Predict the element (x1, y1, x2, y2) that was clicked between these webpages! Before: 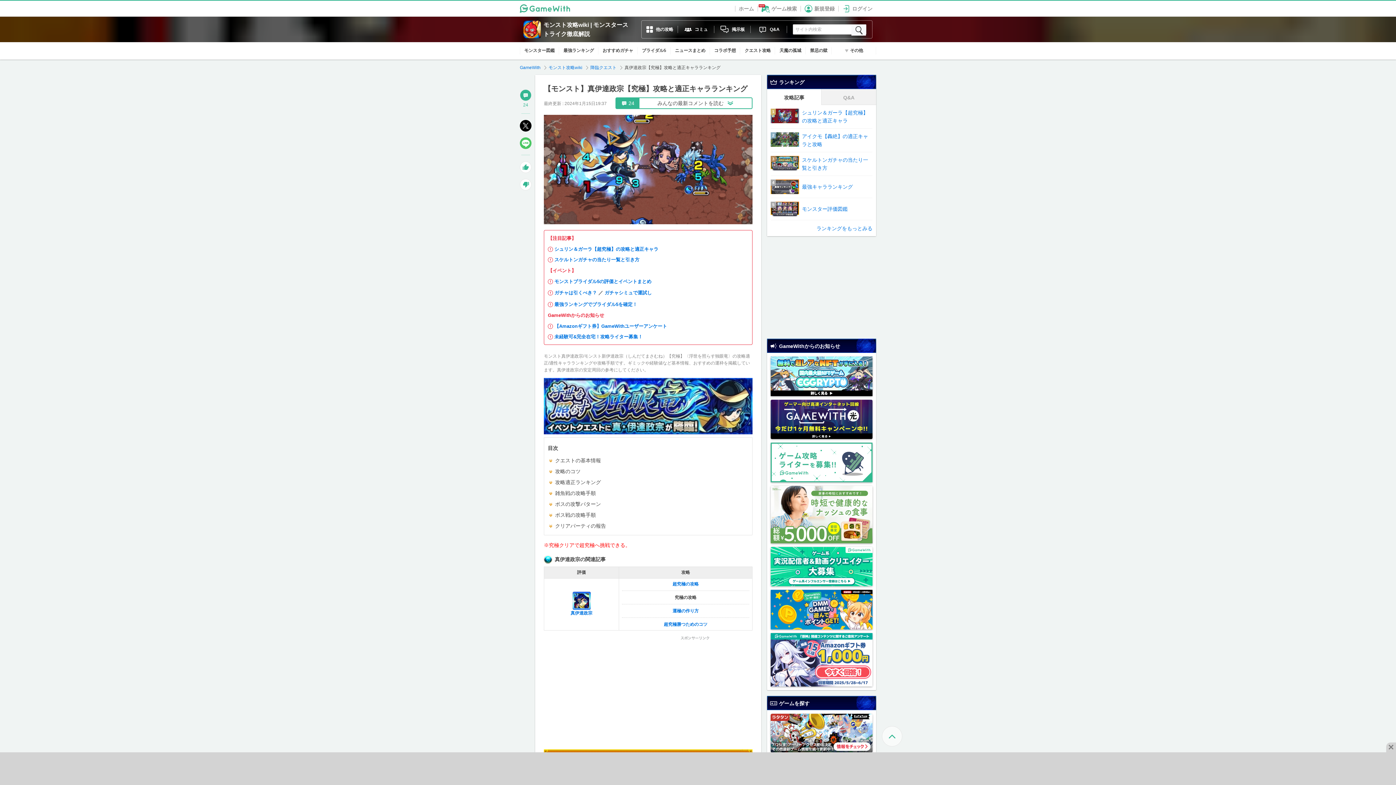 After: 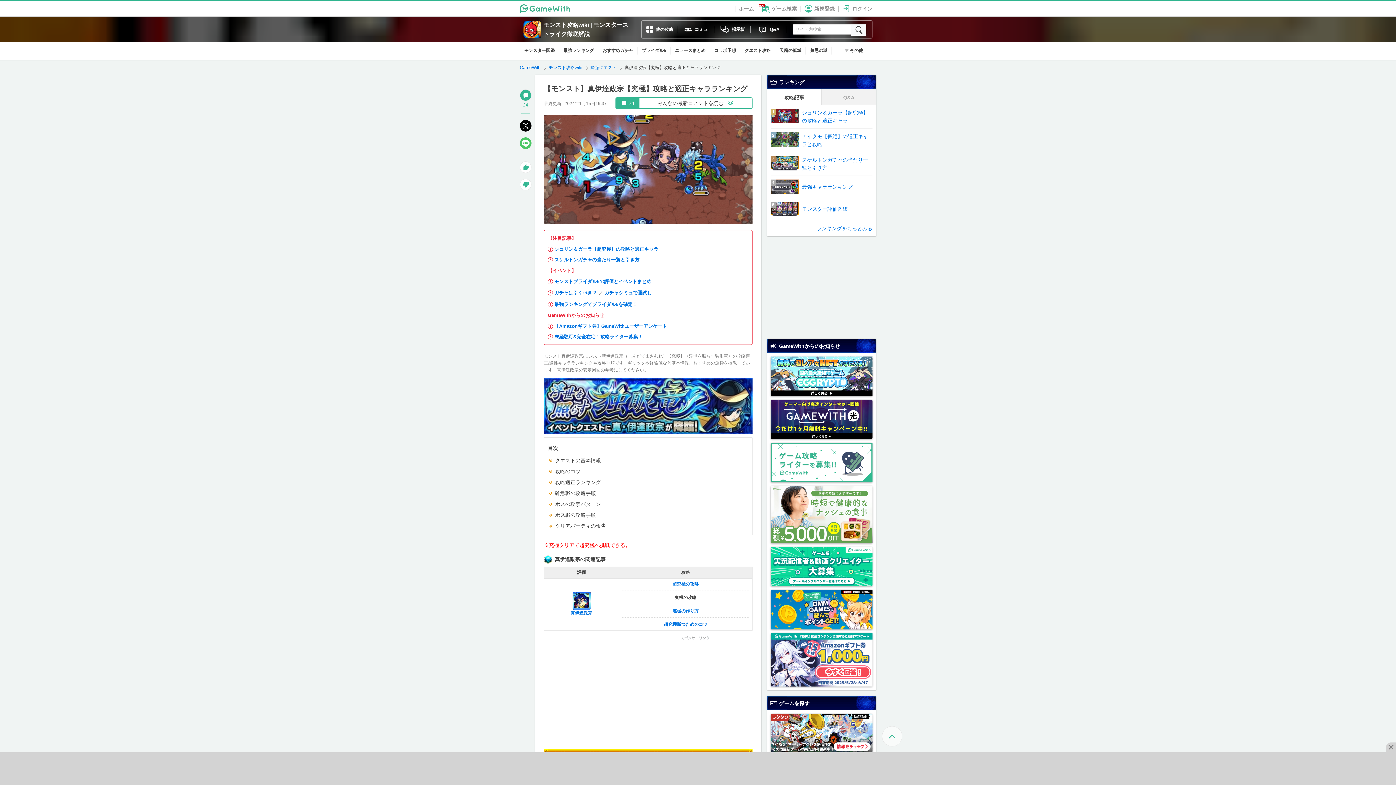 Action: bbox: (520, 137, 531, 149)